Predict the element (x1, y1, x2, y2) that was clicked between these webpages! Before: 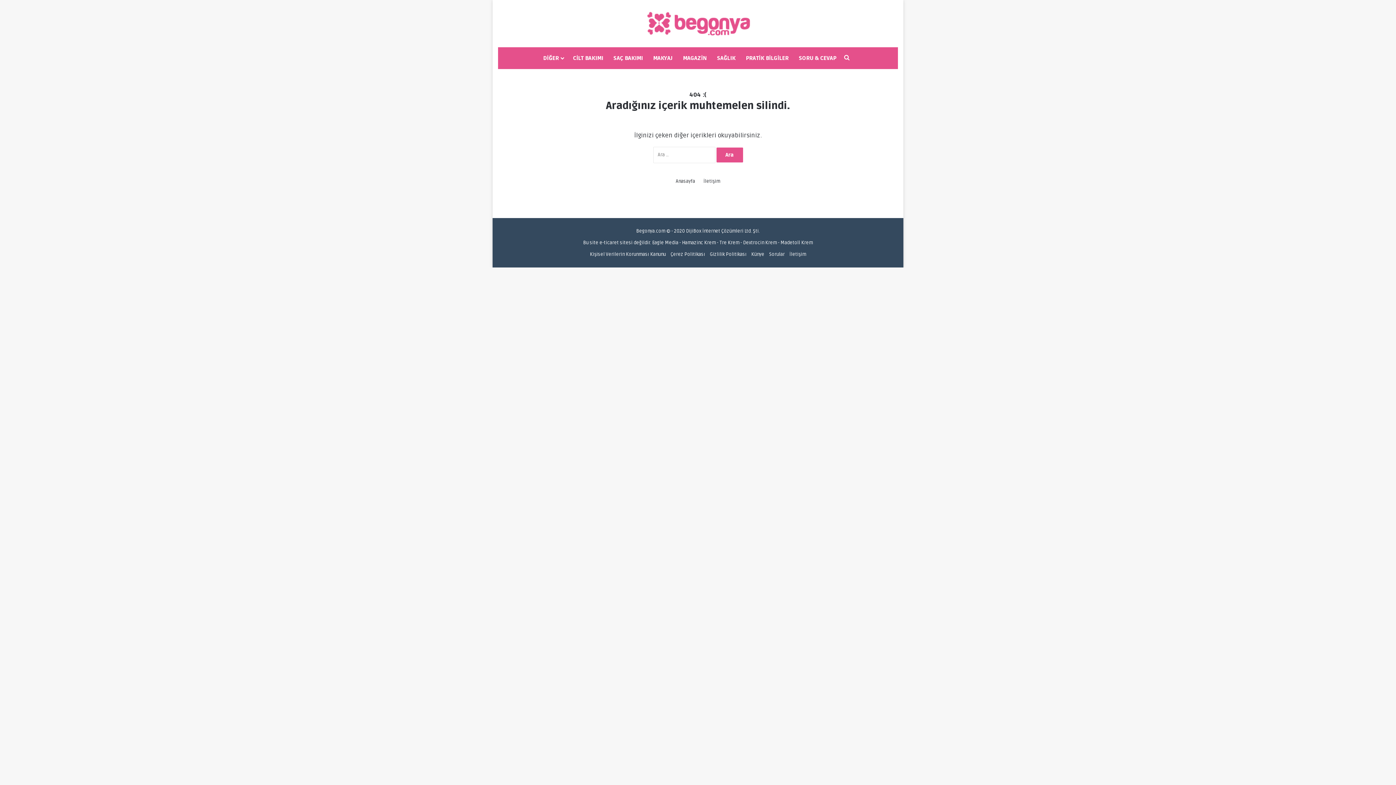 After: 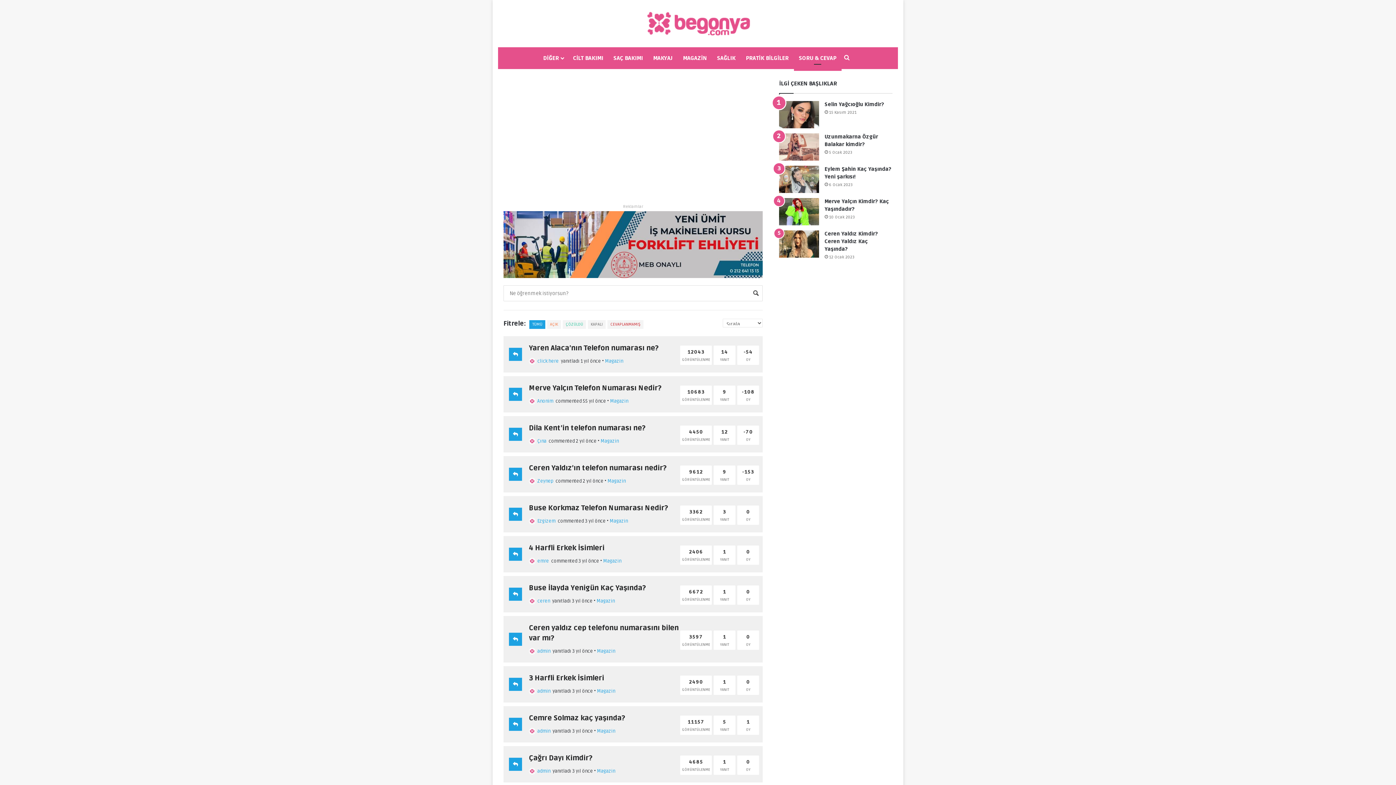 Action: label: SORU & CEVAP bbox: (794, 47, 841, 69)